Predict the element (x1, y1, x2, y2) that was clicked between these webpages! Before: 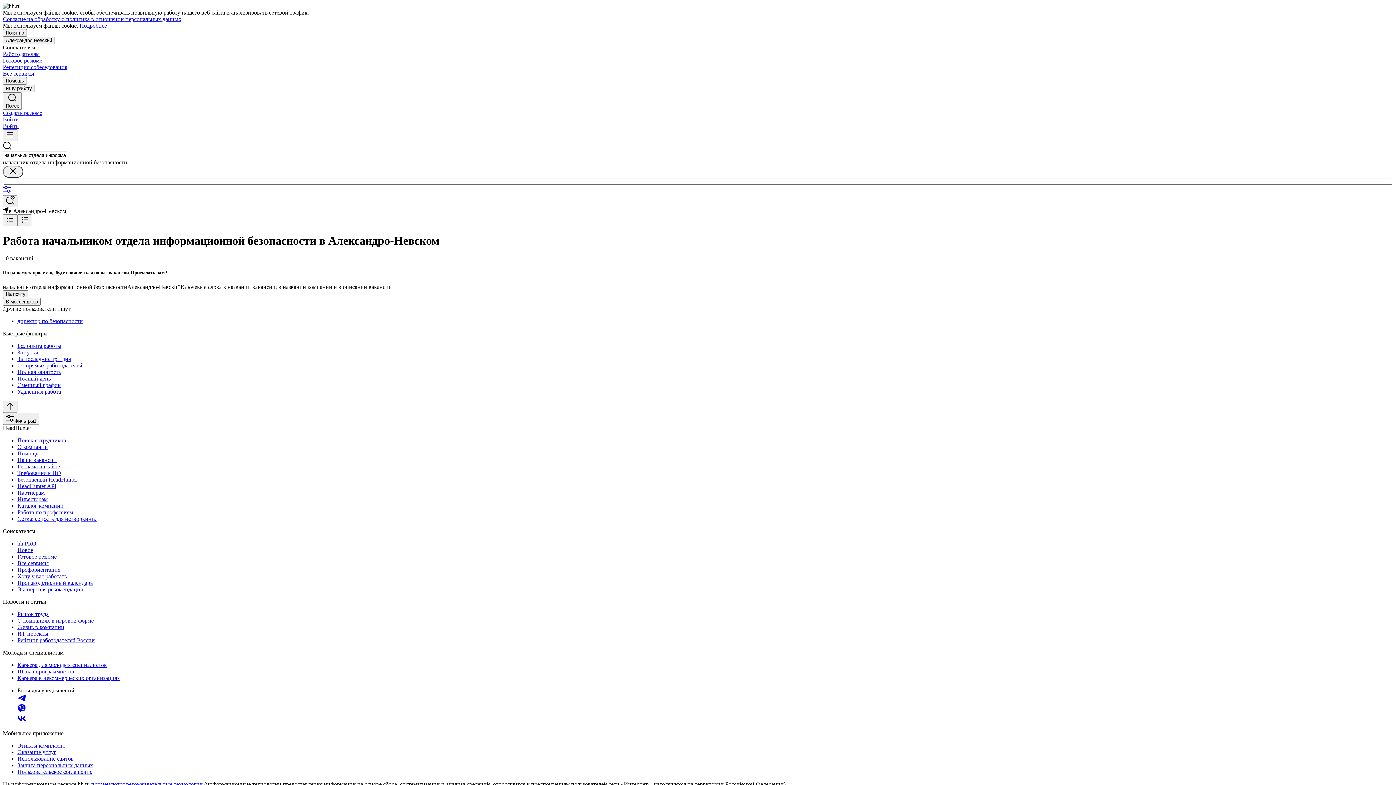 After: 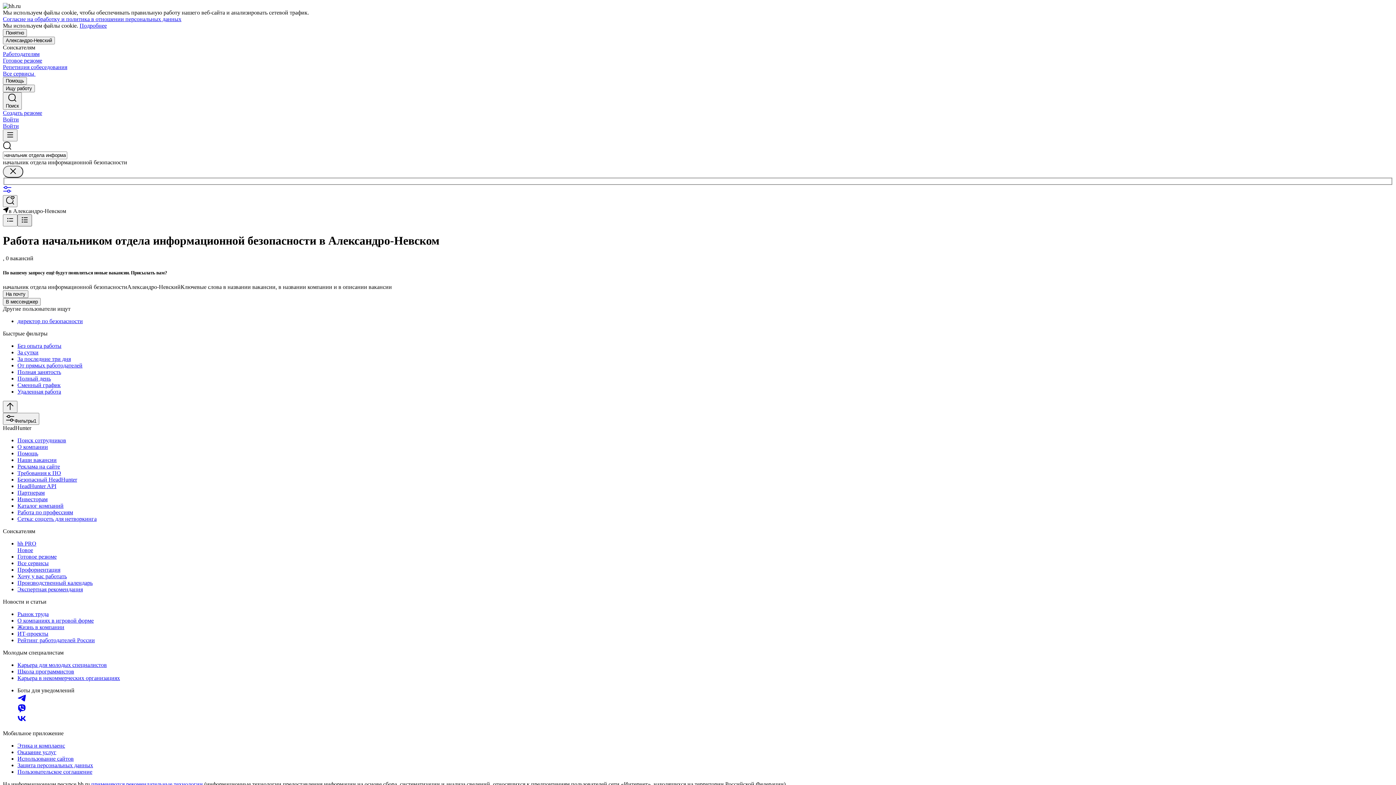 Action: bbox: (17, 214, 32, 226)